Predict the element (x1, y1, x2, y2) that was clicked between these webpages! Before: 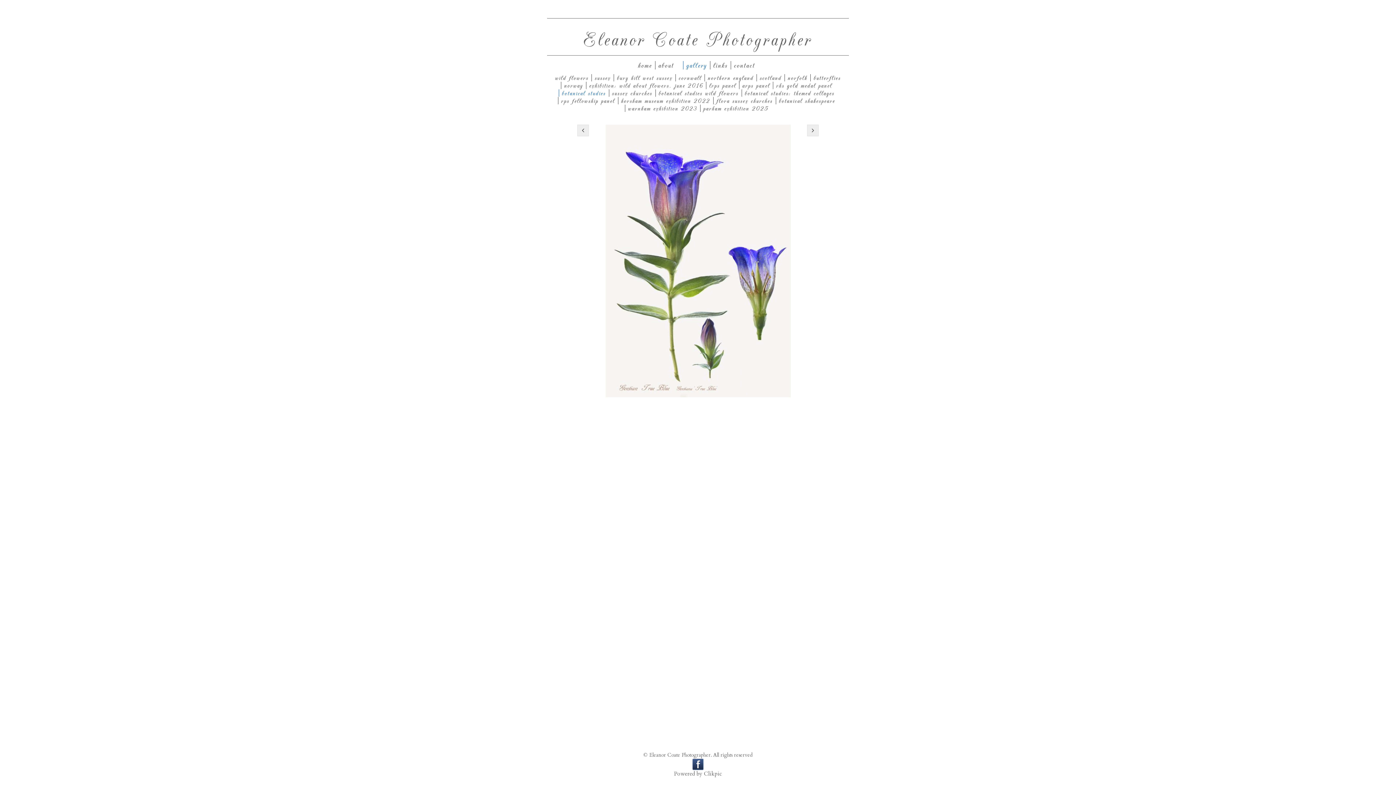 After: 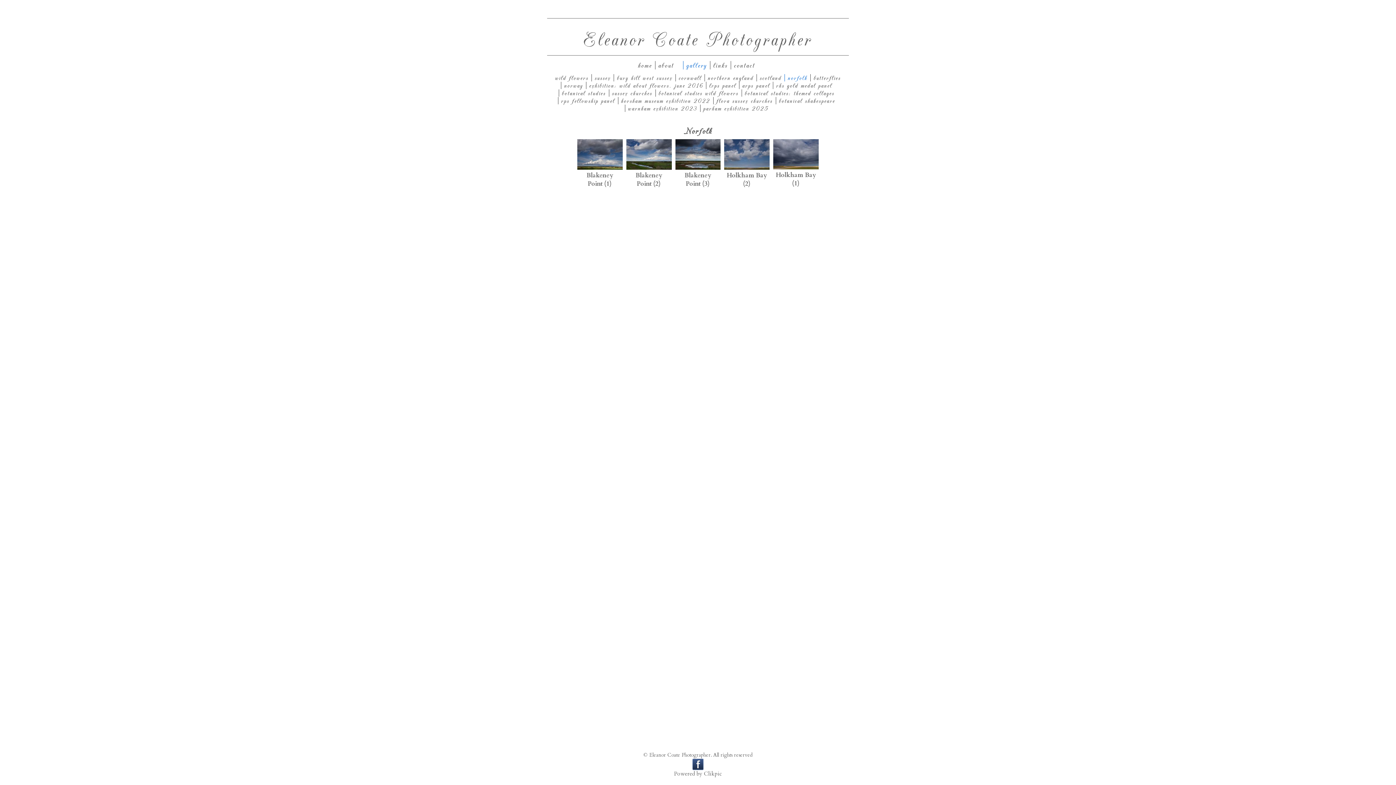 Action: label: norfolk bbox: (784, 74, 810, 81)